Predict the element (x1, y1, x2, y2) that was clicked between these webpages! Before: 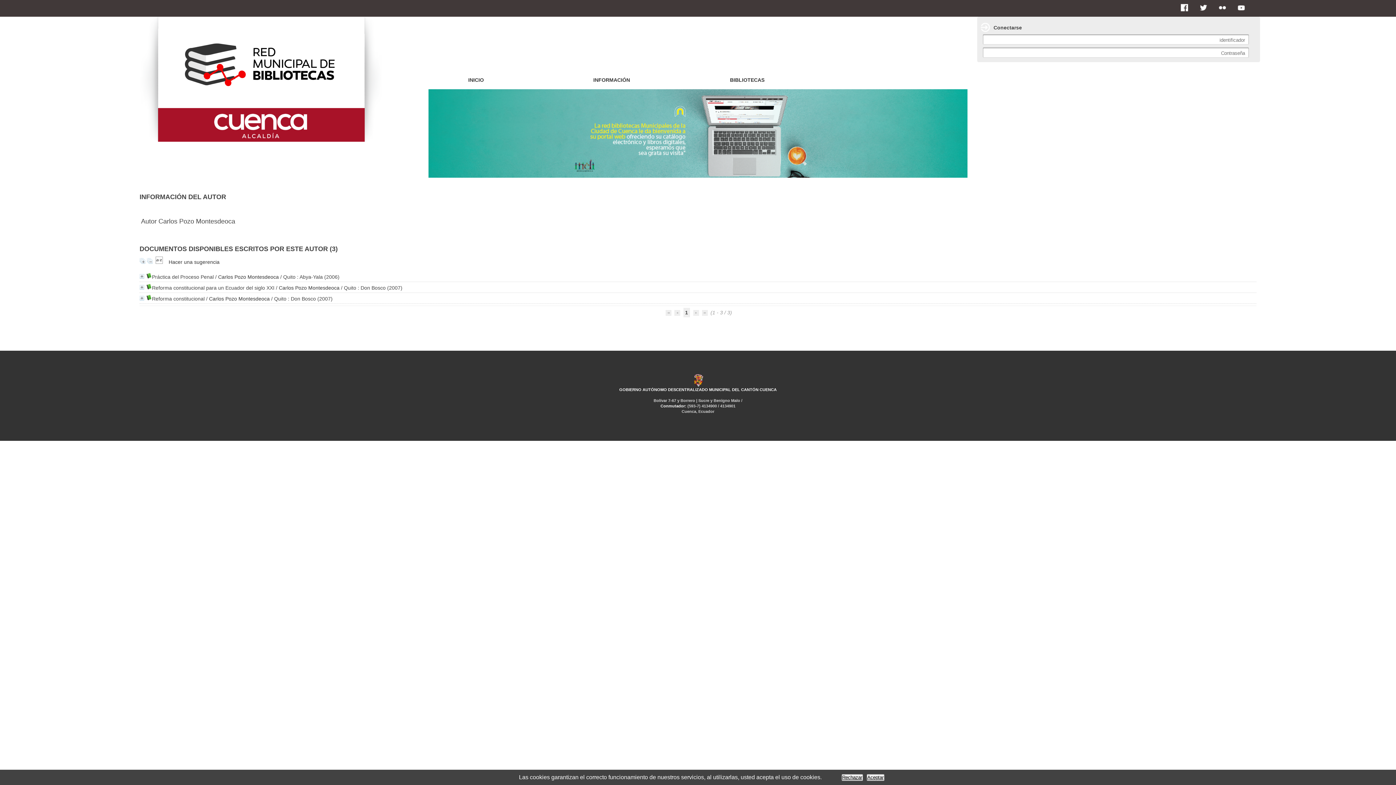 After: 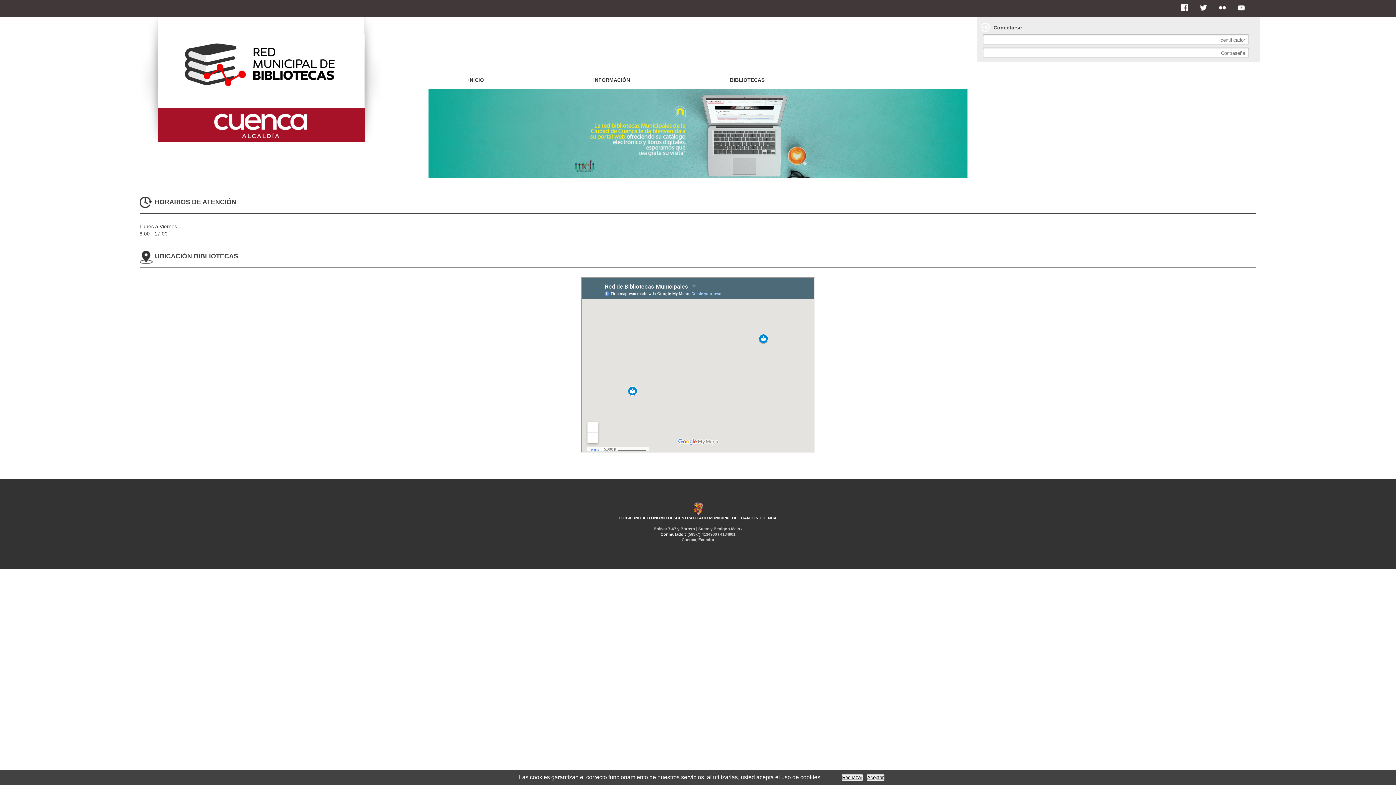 Action: bbox: (545, 16, 679, 143) label: INFORMACIÓN